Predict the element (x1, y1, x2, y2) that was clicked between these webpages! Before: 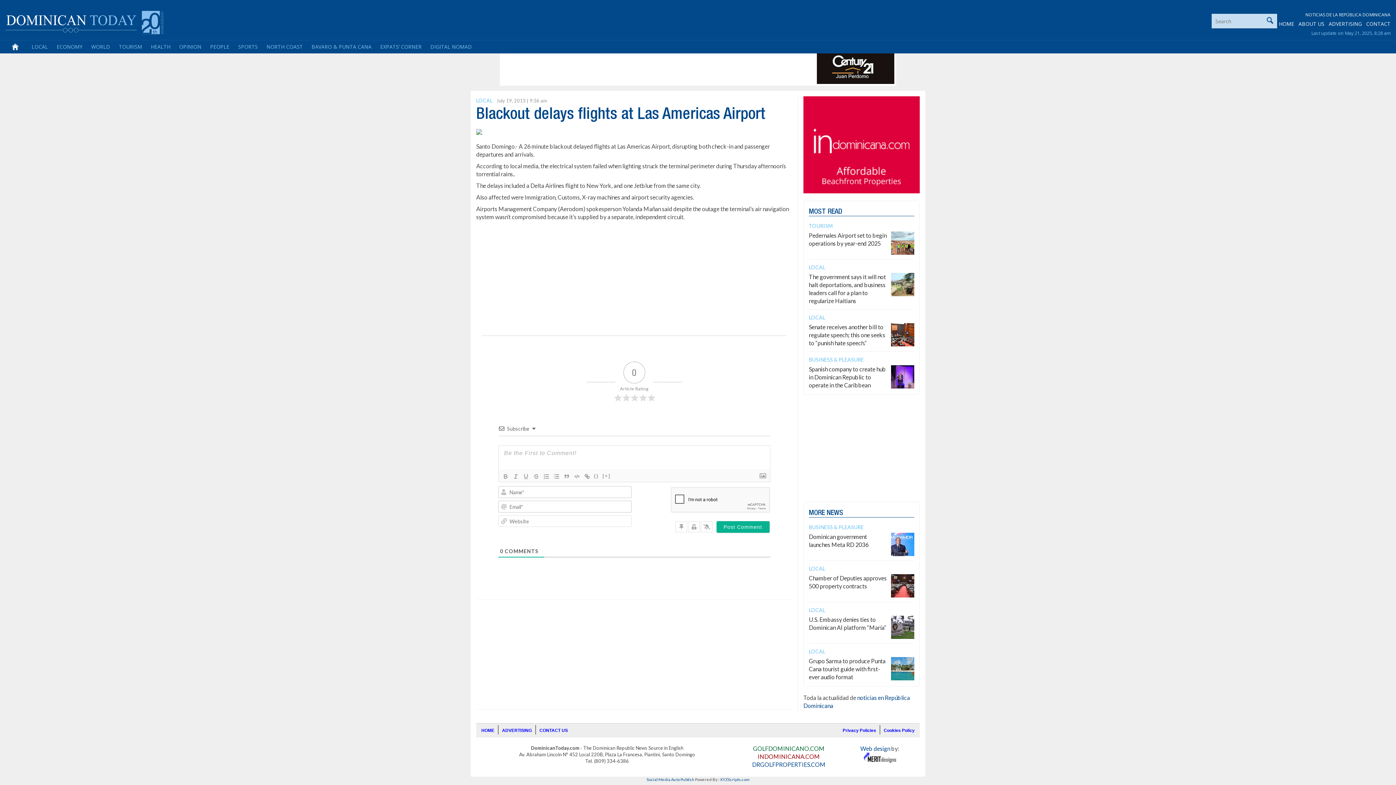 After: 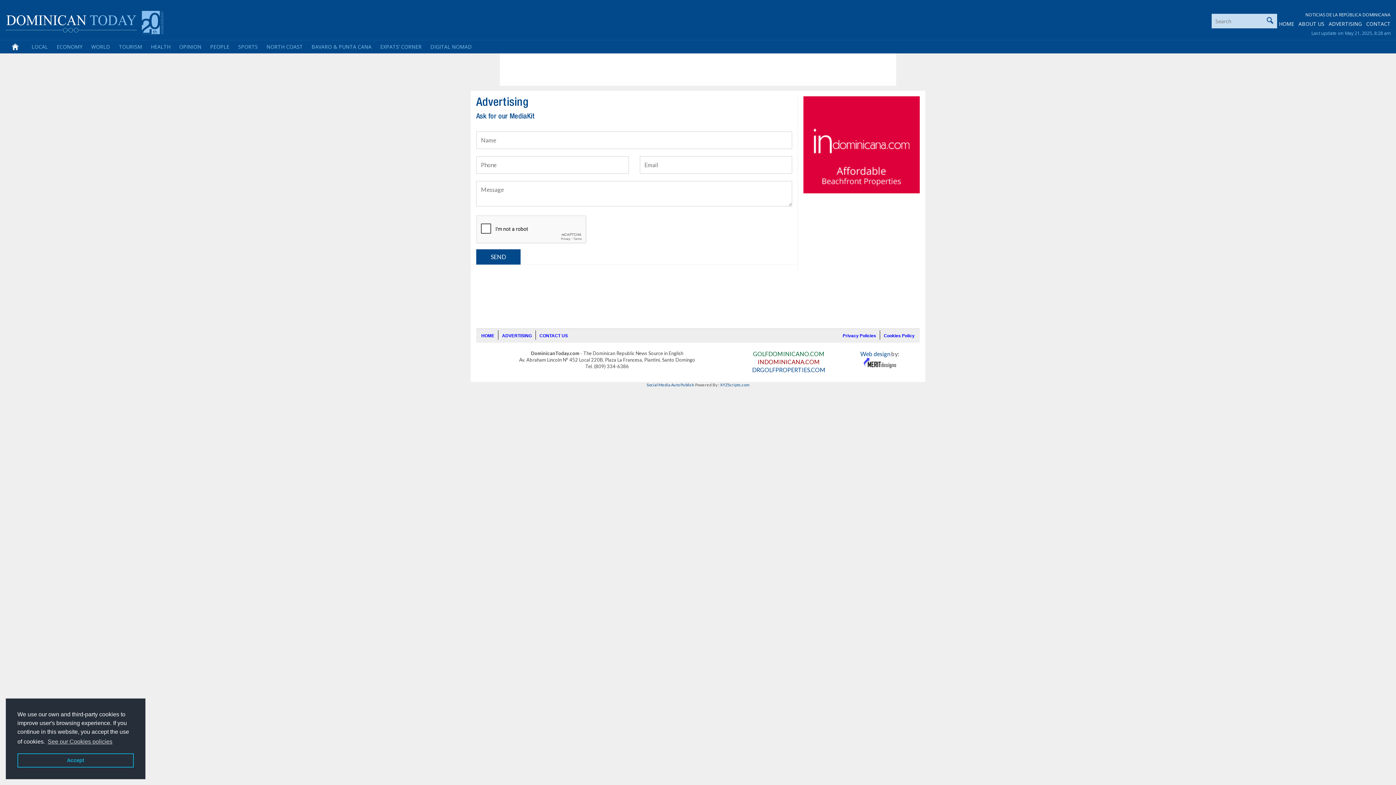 Action: label: ADVERTISING bbox: (1329, 20, 1362, 27)